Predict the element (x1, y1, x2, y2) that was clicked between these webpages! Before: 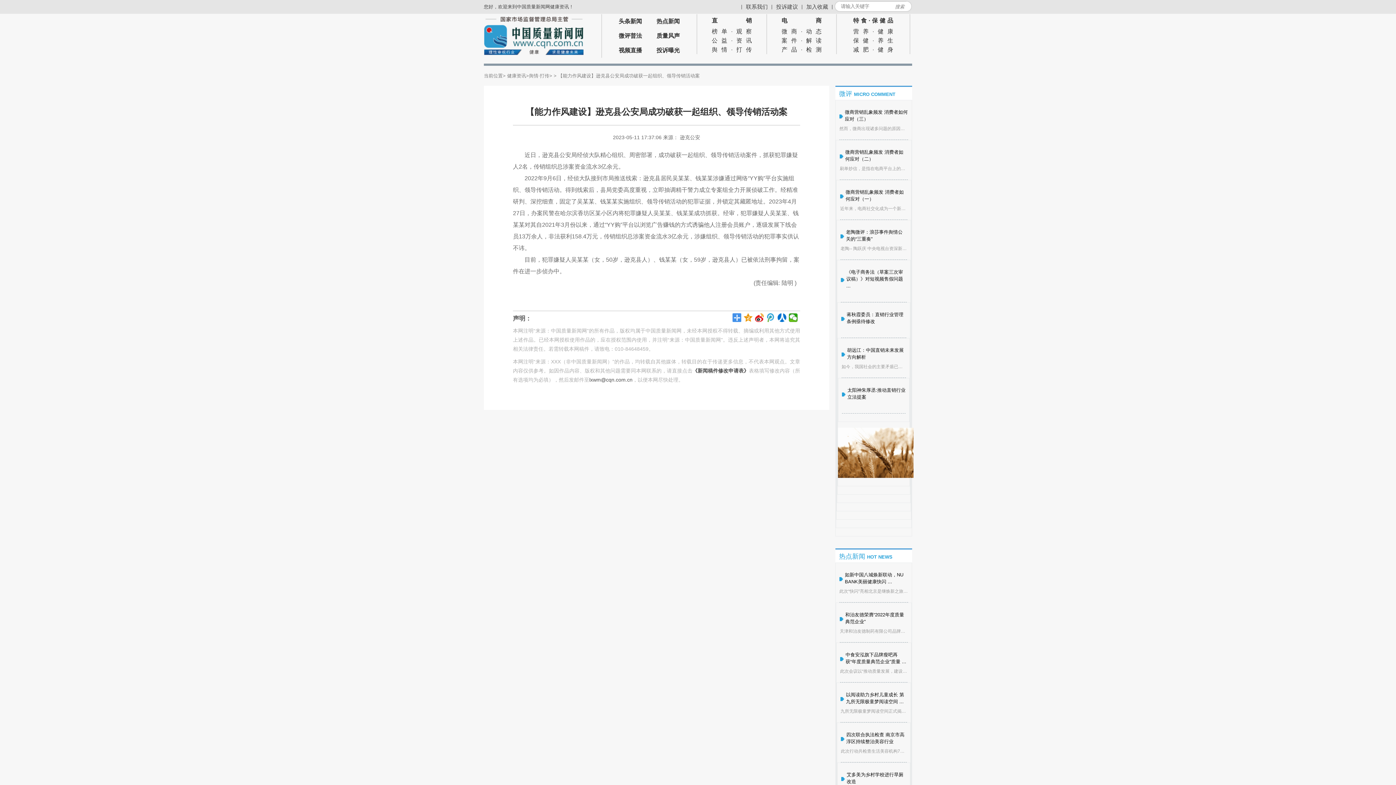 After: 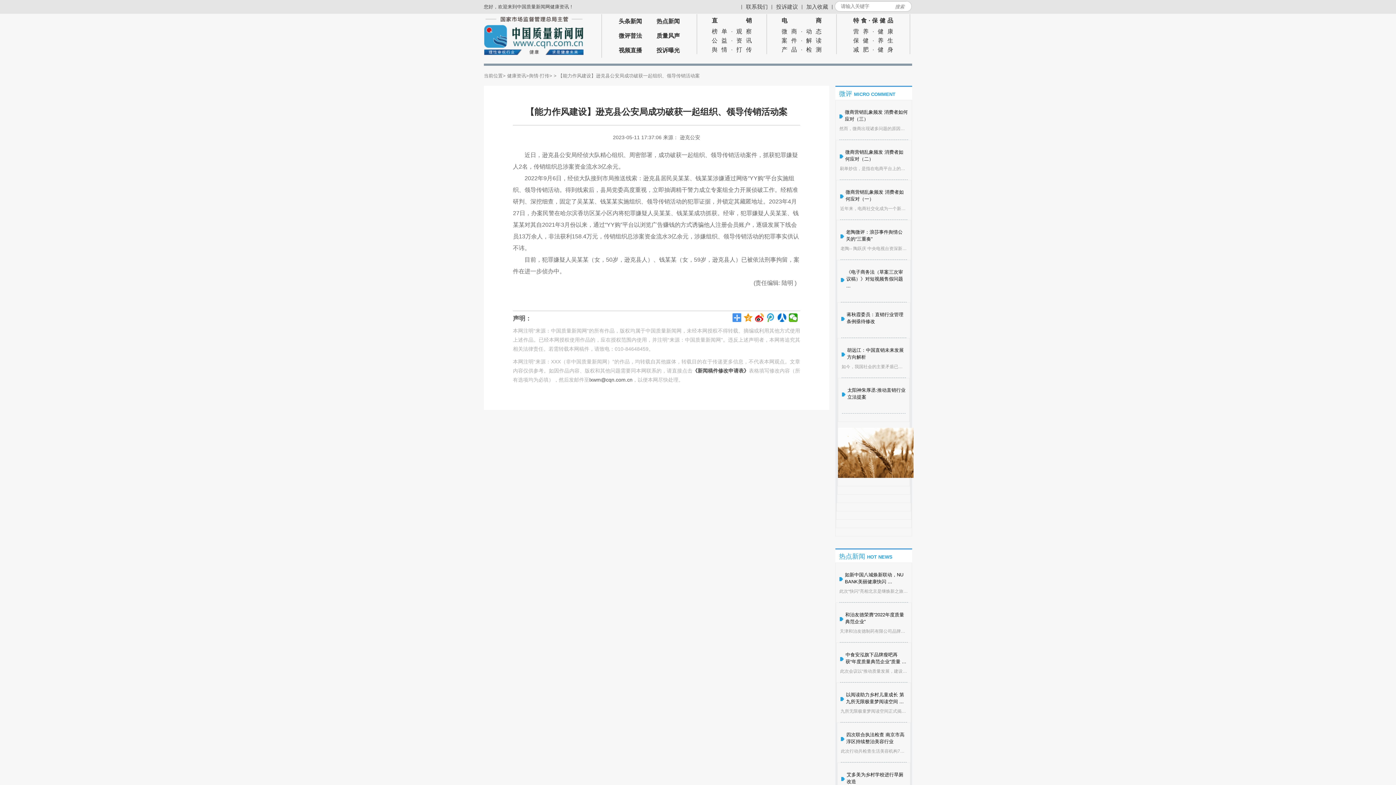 Action: label: 投诉曝光 bbox: (656, 47, 680, 53)